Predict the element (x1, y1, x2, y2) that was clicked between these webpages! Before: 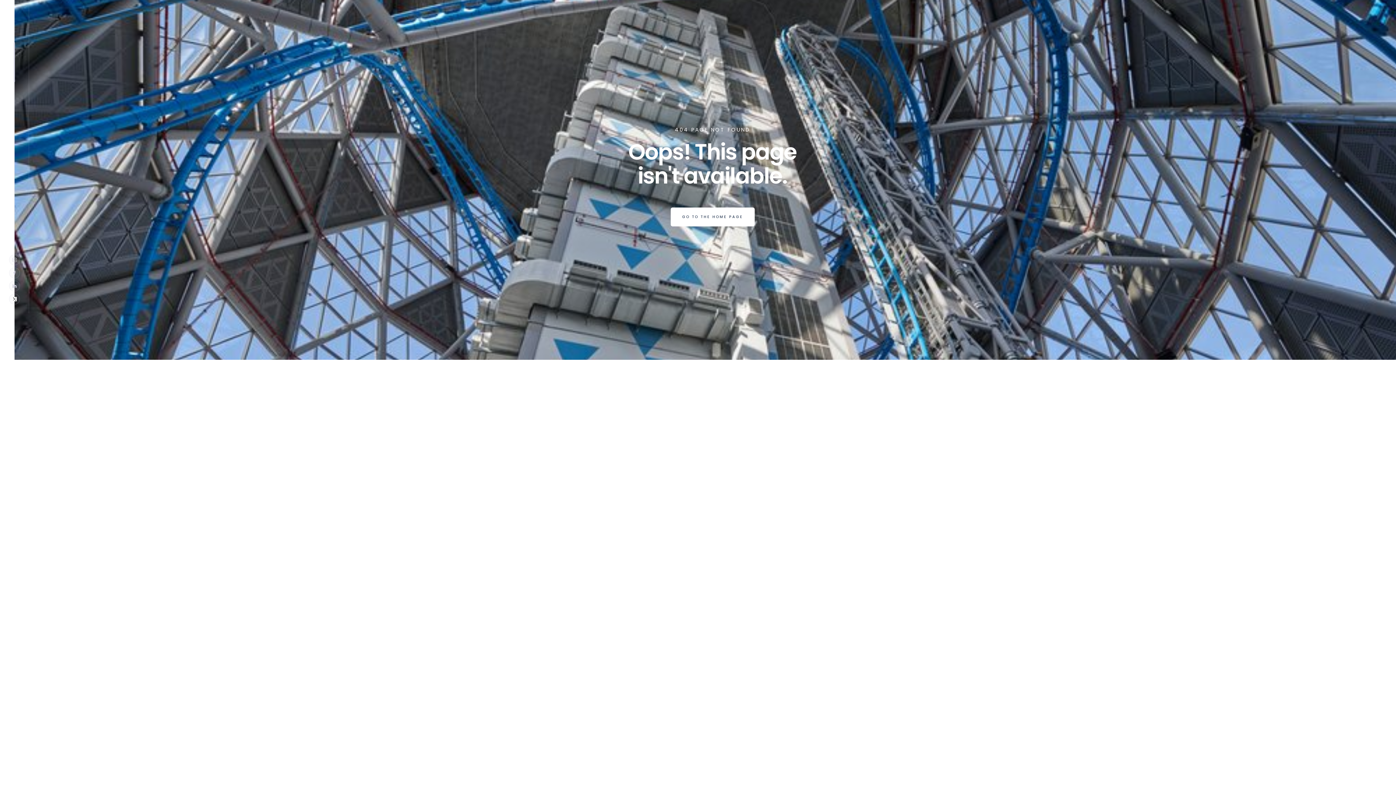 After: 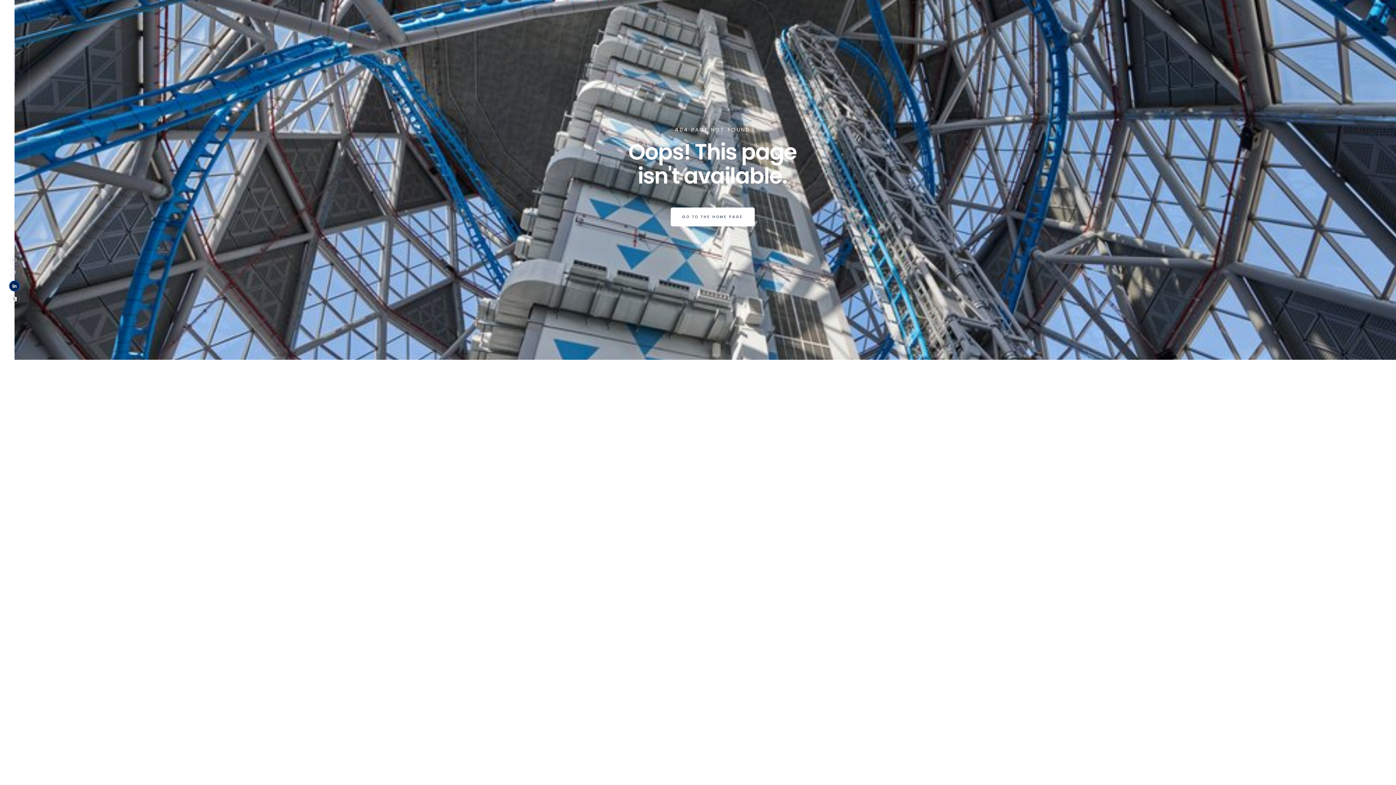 Action: bbox: (8, 280, 19, 291)